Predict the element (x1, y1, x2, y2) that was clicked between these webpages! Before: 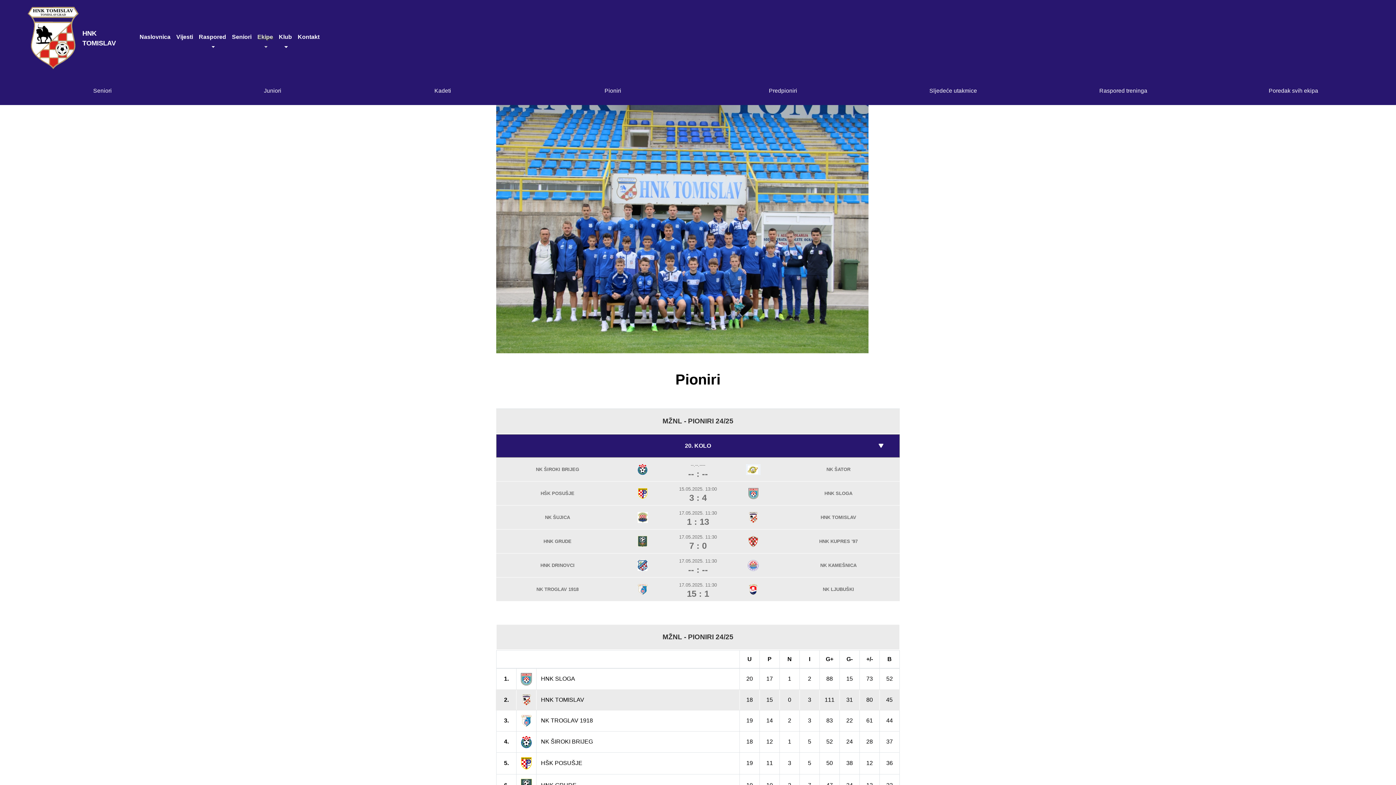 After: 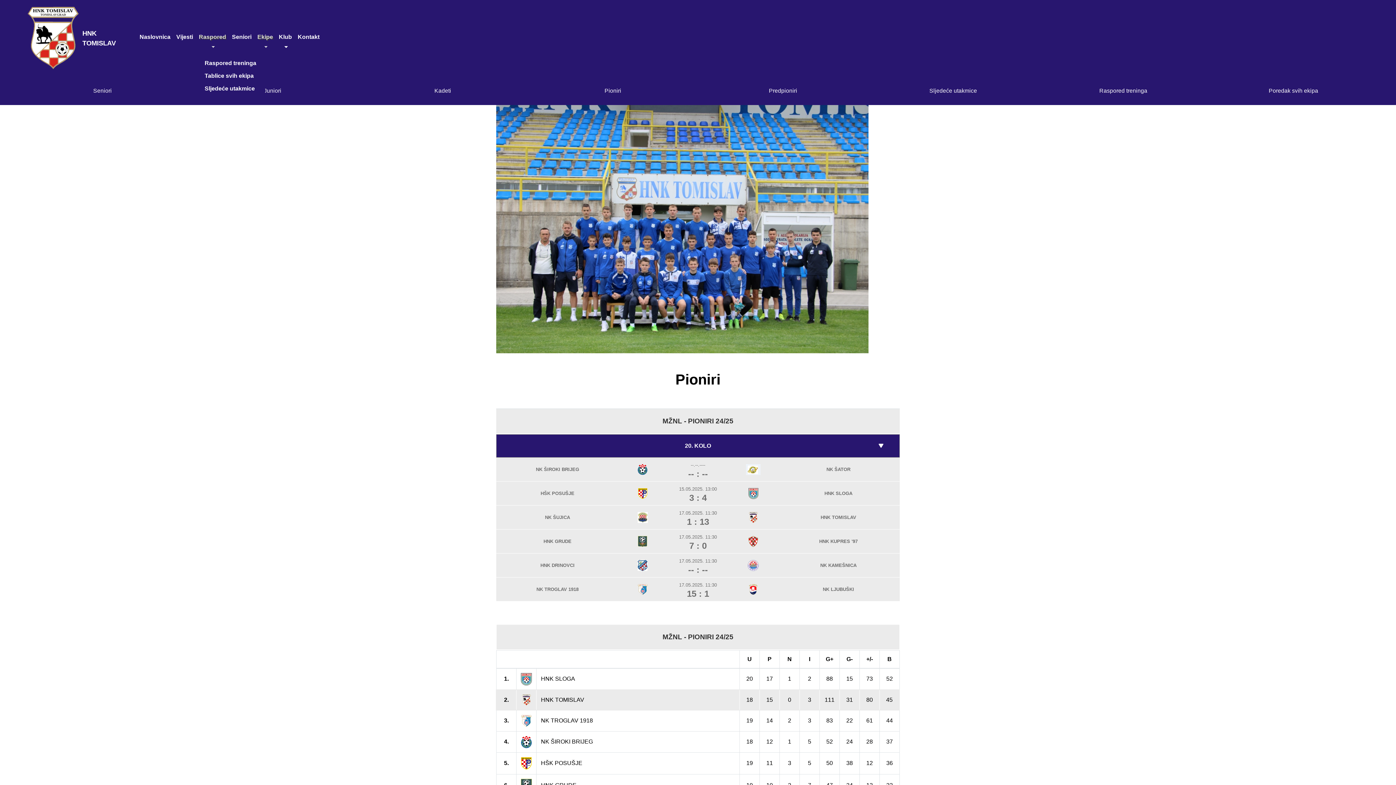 Action: bbox: (196, 30, 229, 54) label: Raspored